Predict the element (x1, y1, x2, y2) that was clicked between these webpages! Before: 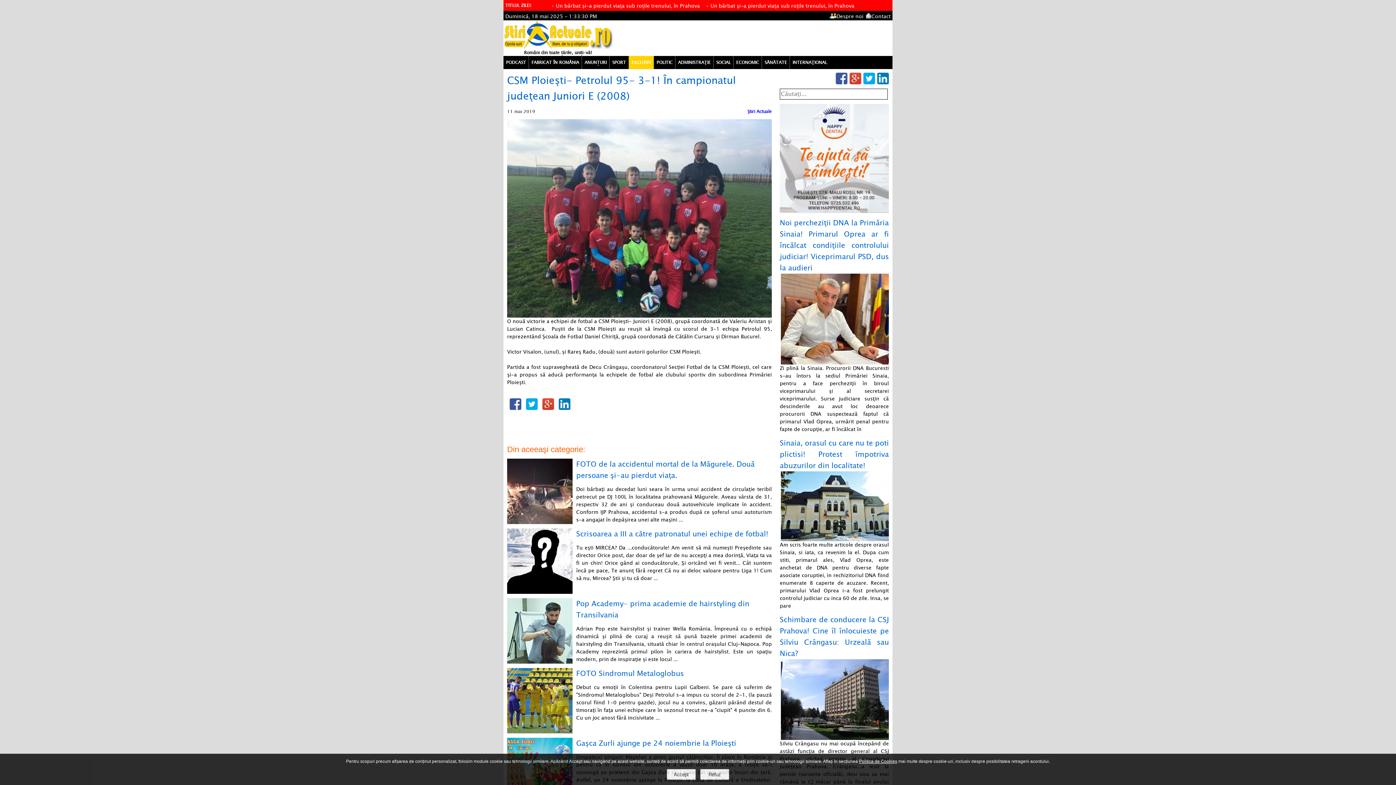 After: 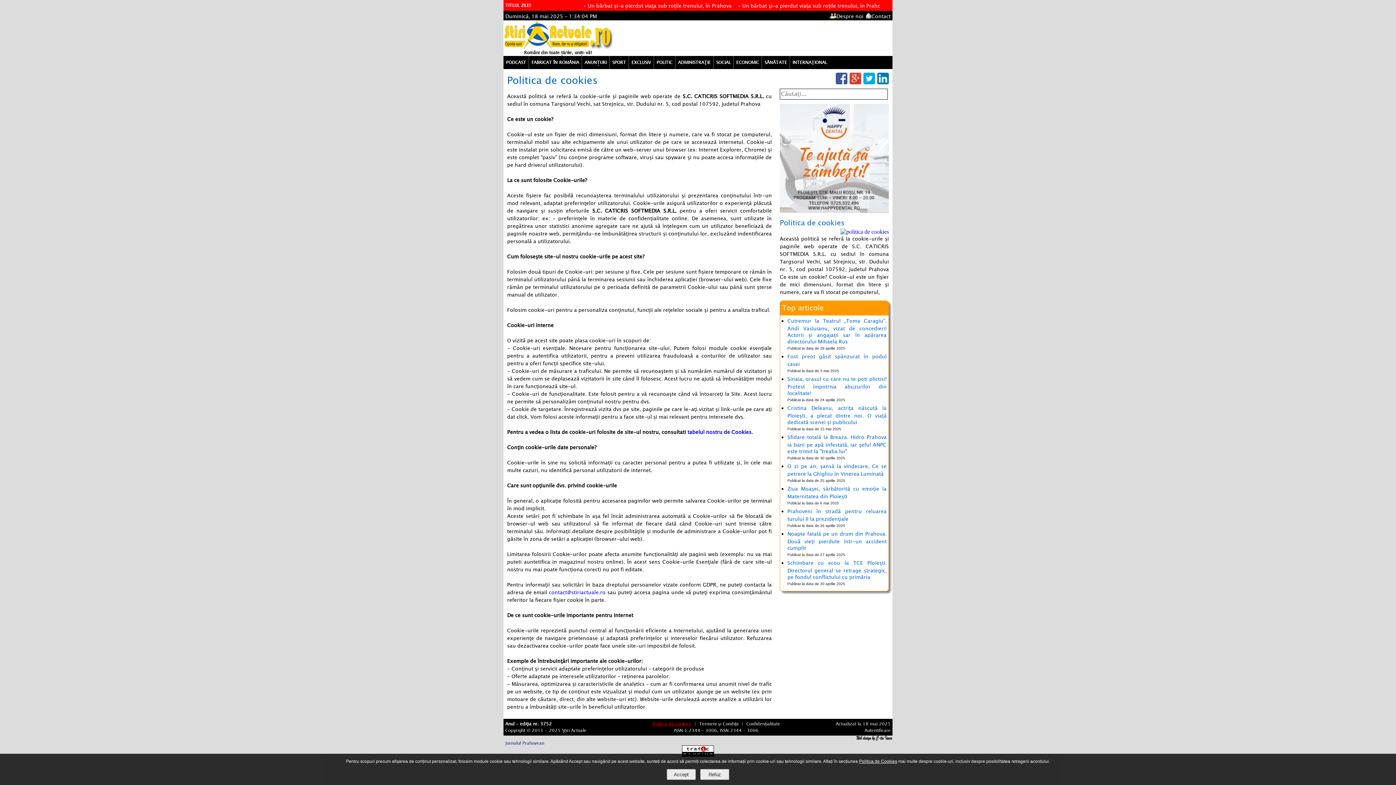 Action: bbox: (859, 759, 897, 764) label: Politica de Cookies